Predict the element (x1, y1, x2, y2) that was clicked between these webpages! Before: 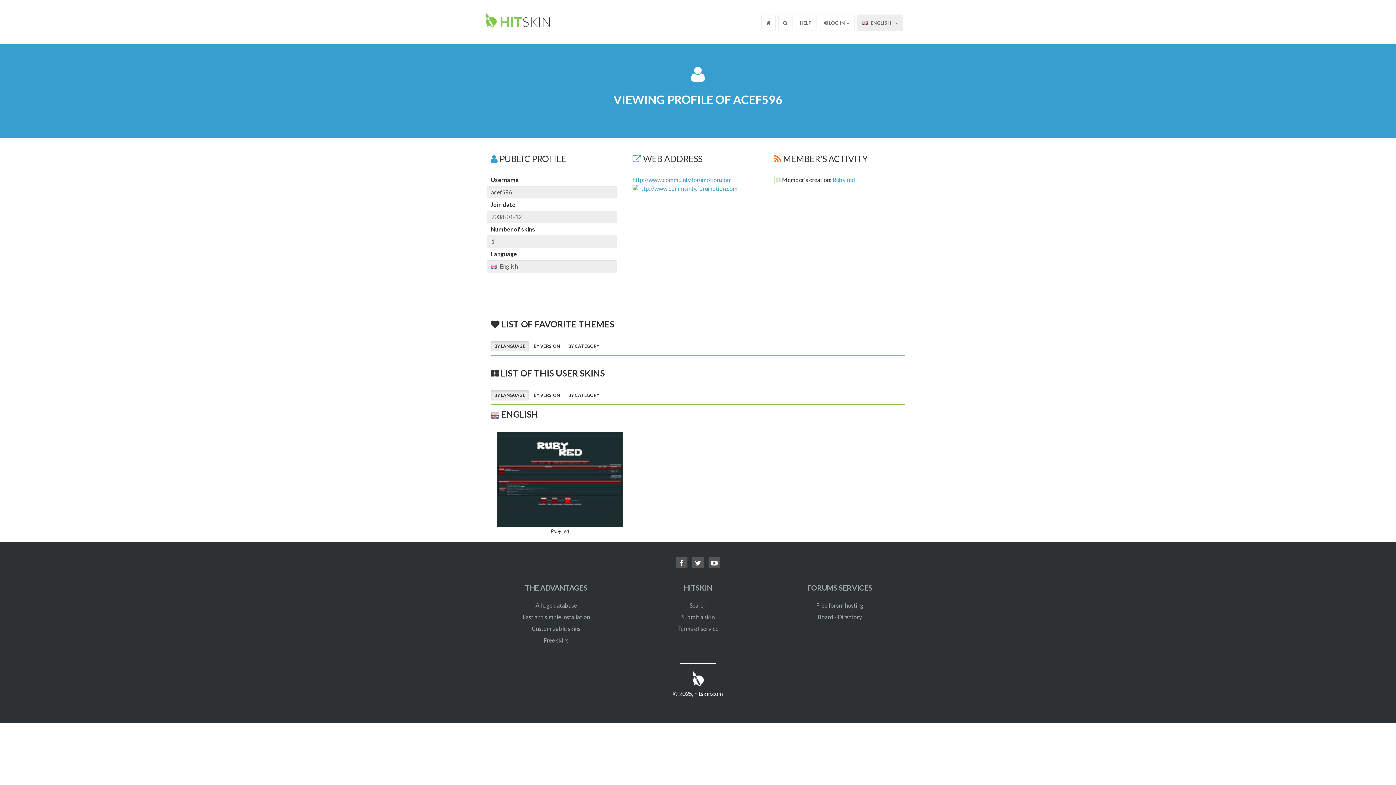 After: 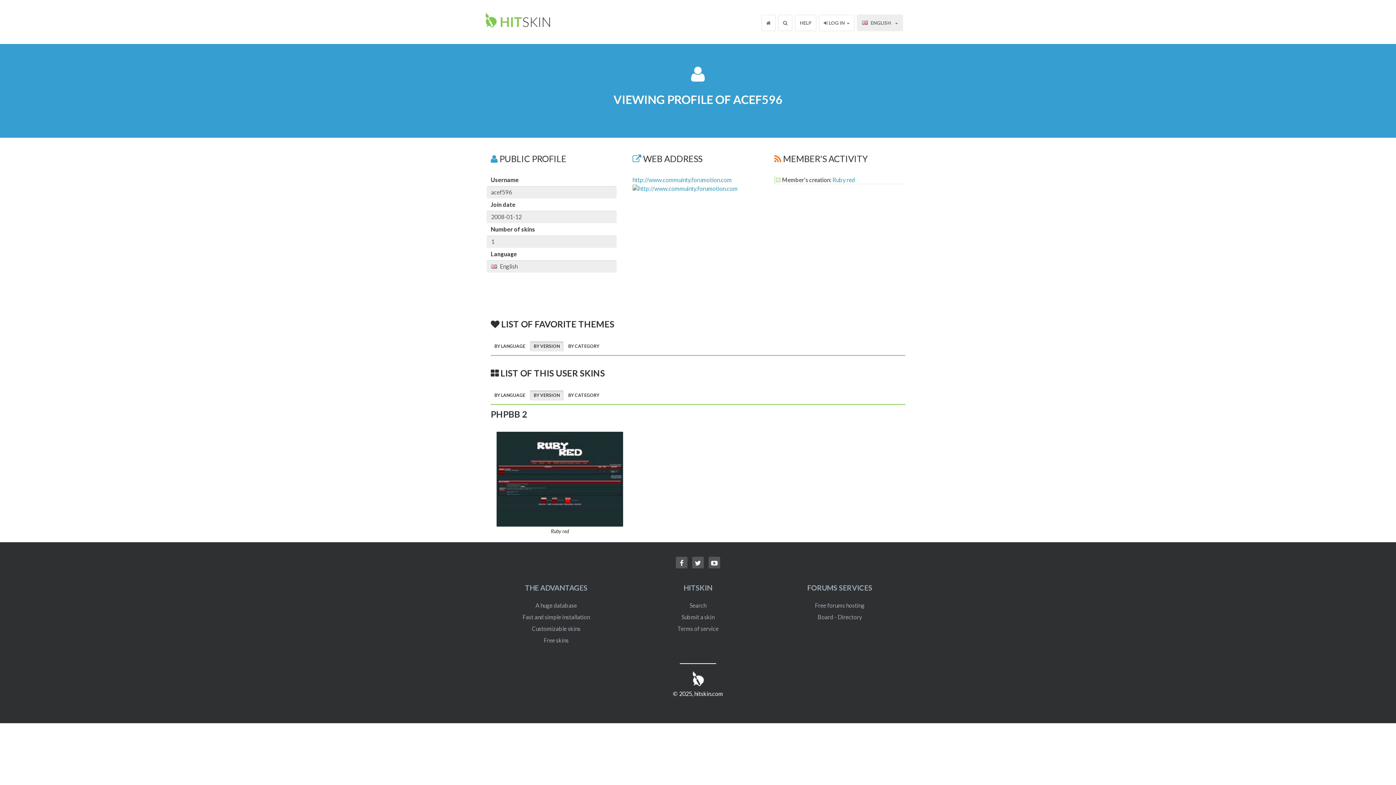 Action: label: BY VERSION bbox: (530, 341, 563, 351)